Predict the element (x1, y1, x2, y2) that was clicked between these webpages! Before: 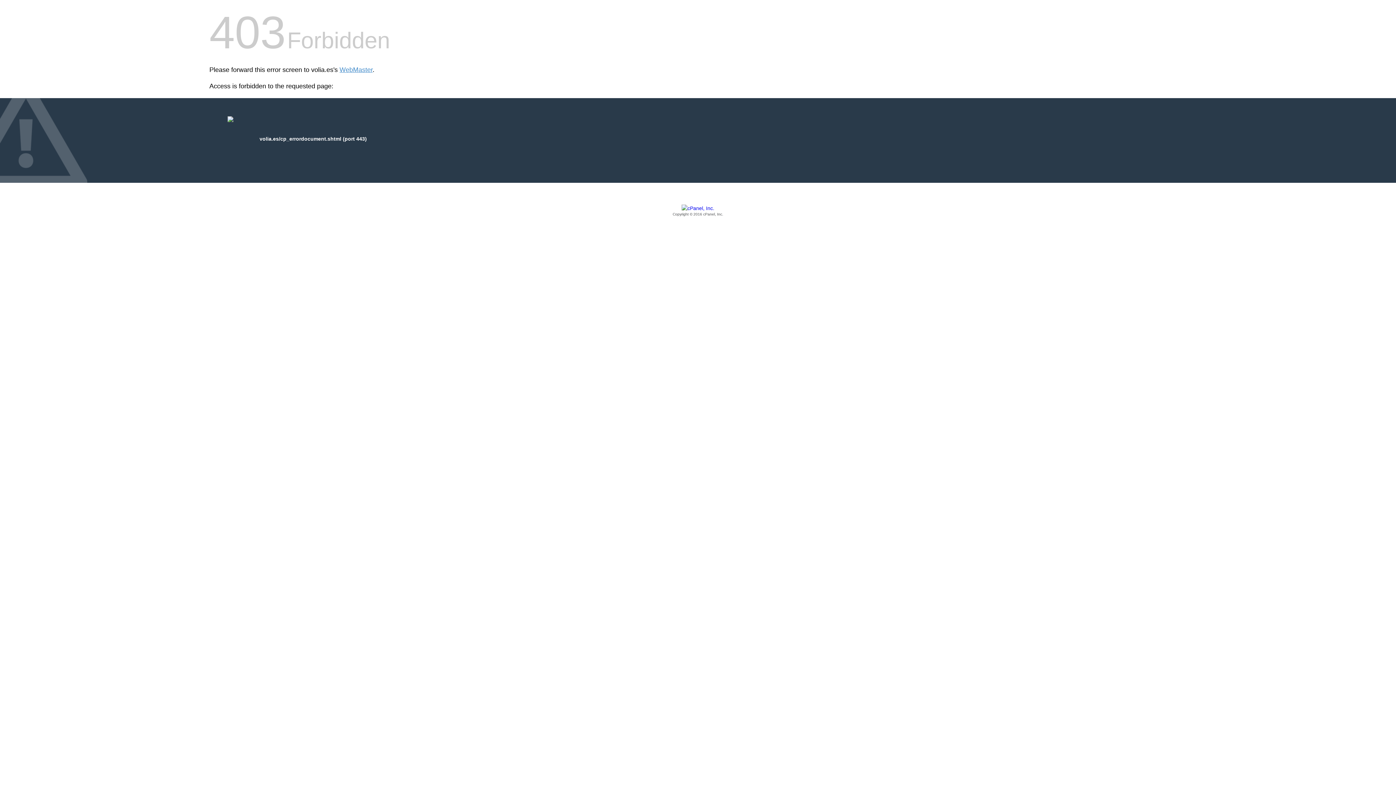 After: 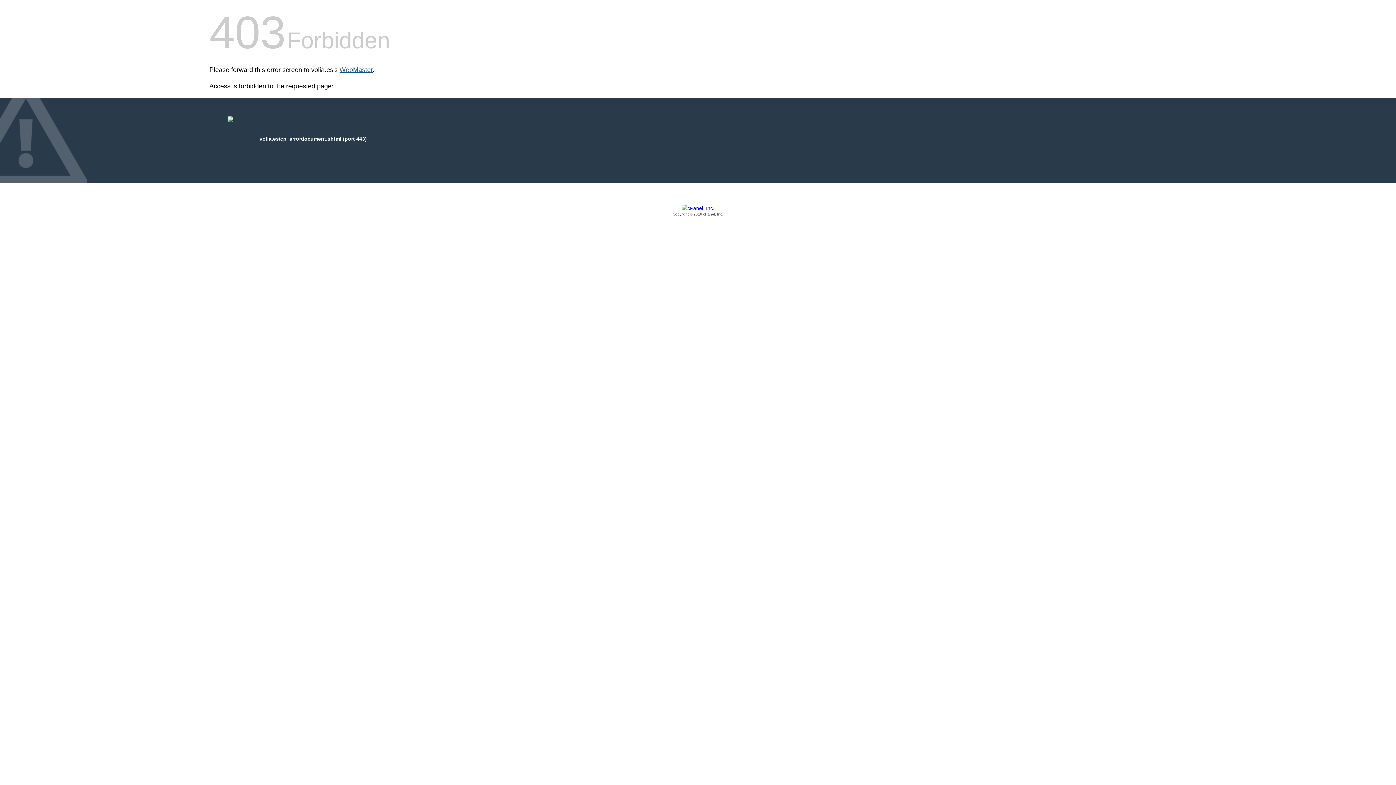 Action: bbox: (339, 66, 372, 73) label: WebMaster